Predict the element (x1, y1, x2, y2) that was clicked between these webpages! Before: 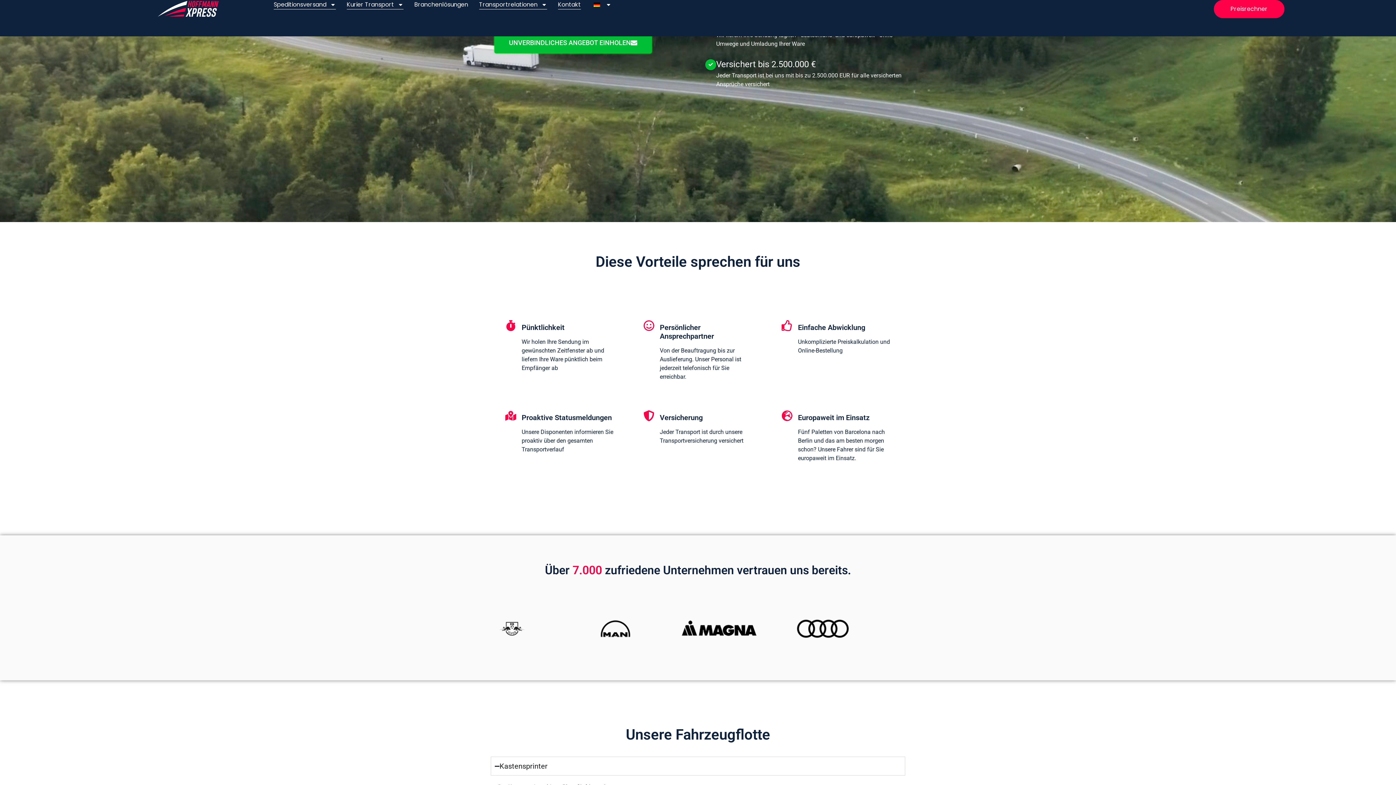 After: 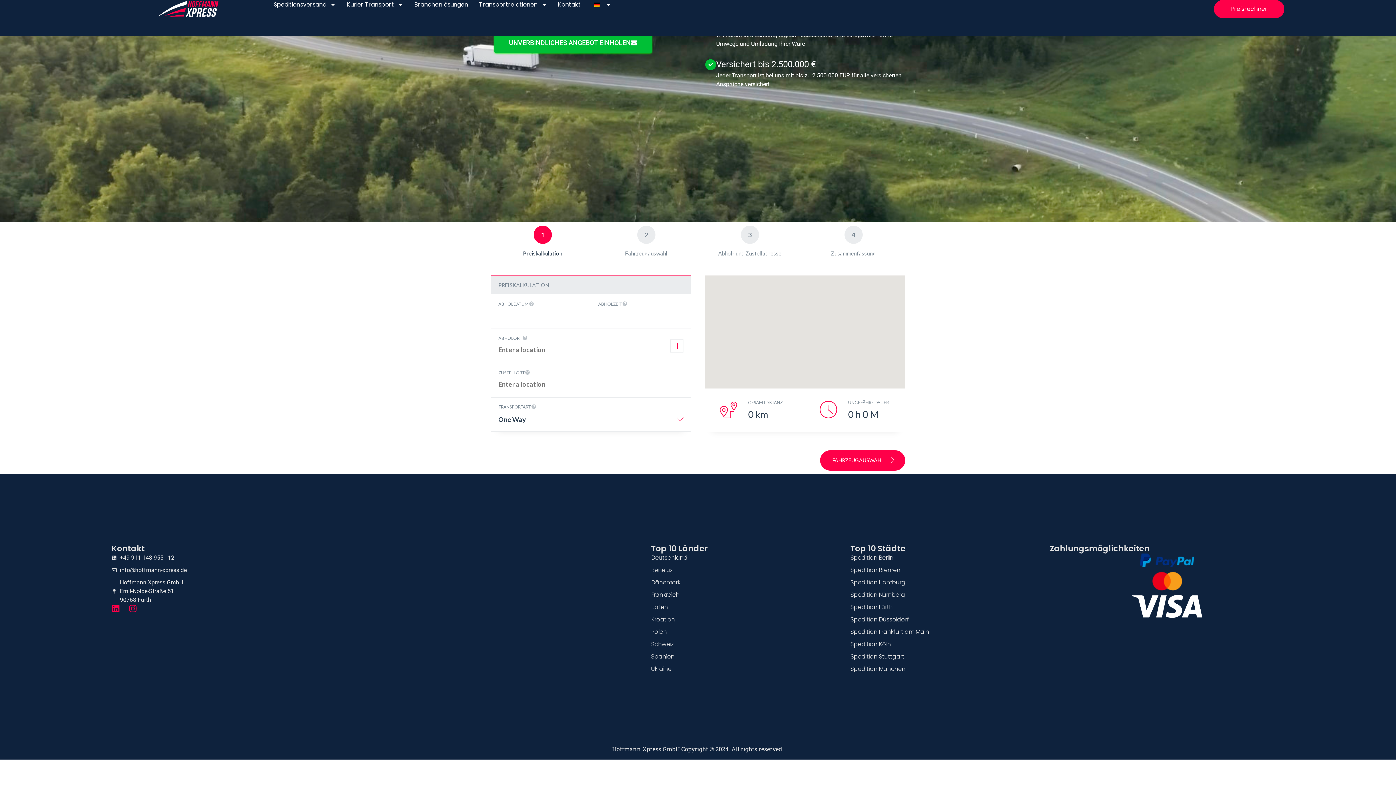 Action: bbox: (1214, 0, 1284, 18) label: Preisrechner